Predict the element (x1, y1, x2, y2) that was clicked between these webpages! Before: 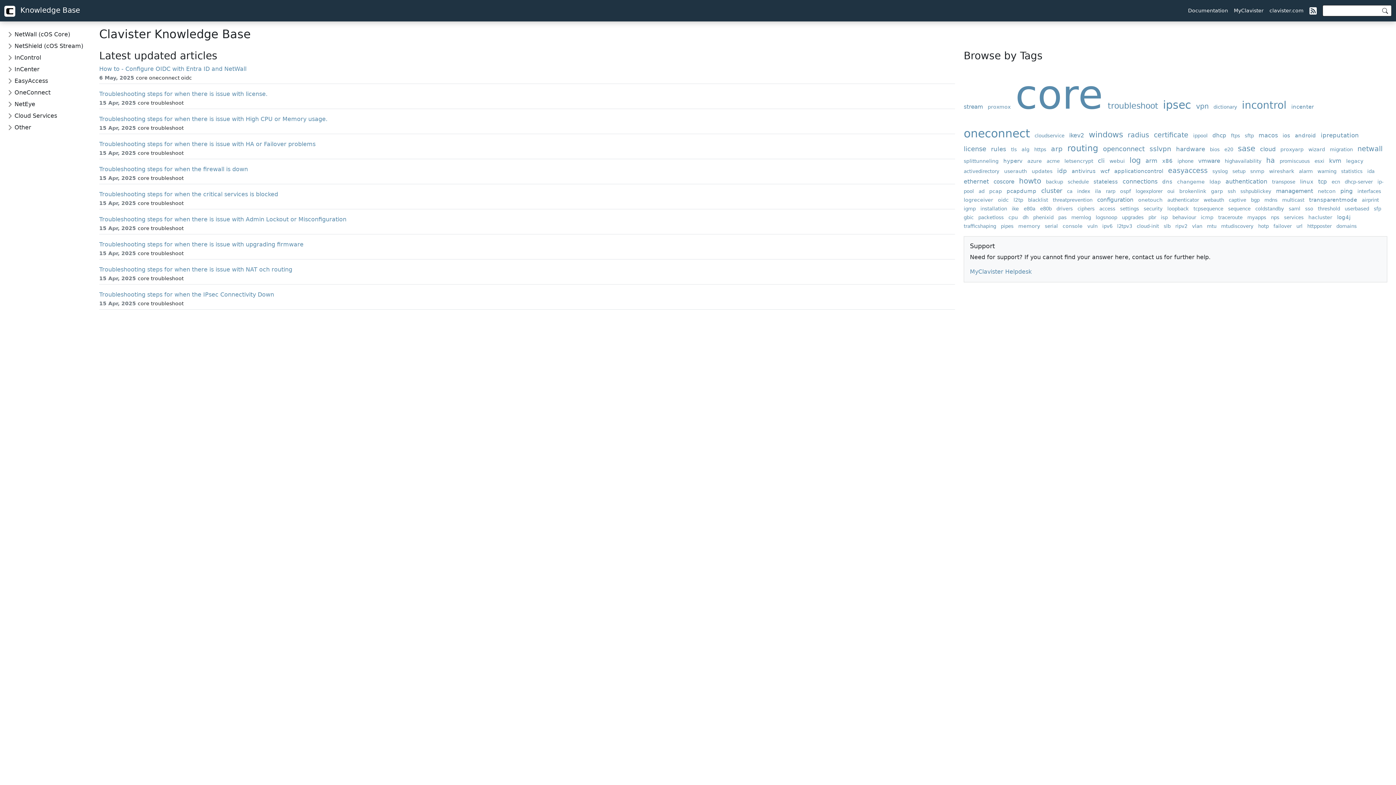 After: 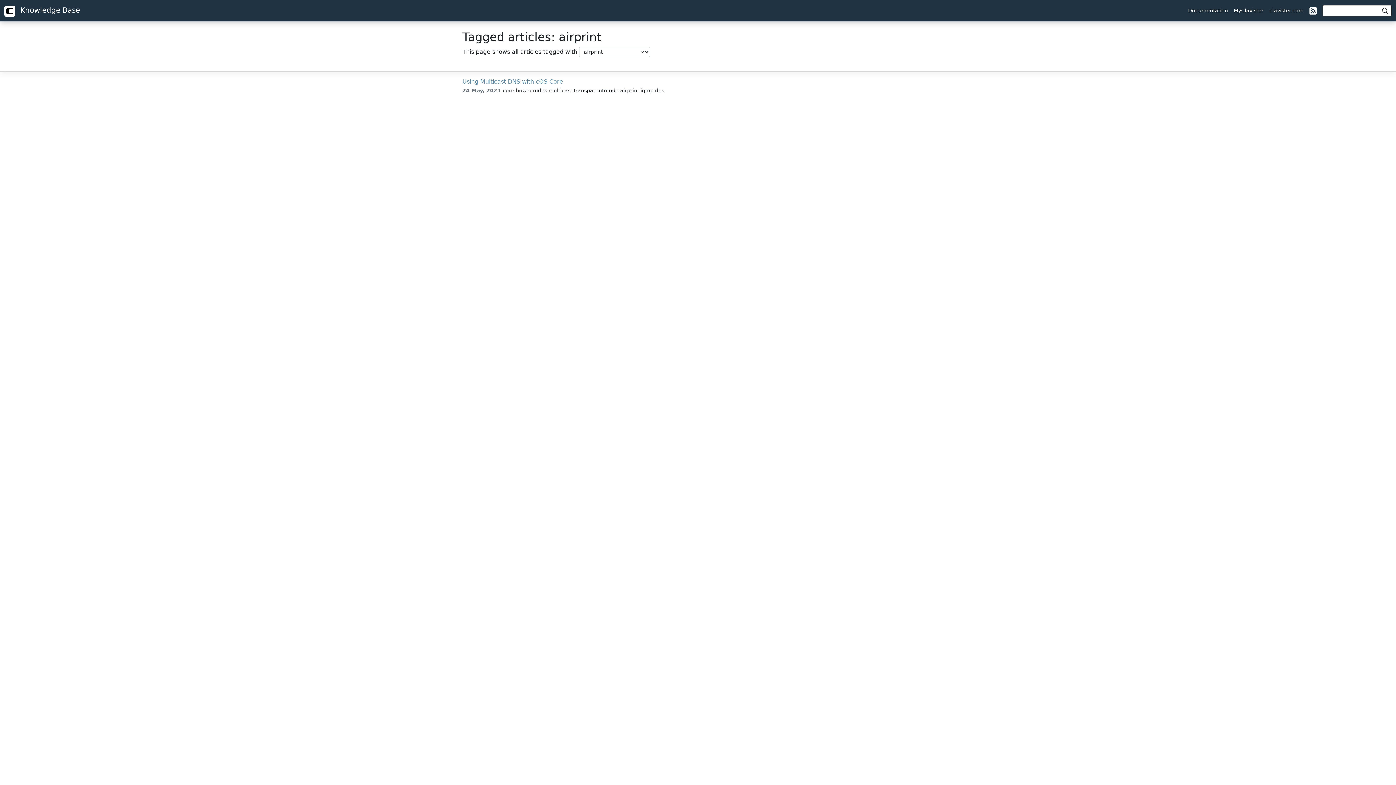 Action: bbox: (1362, 197, 1382, 202) label: airprint